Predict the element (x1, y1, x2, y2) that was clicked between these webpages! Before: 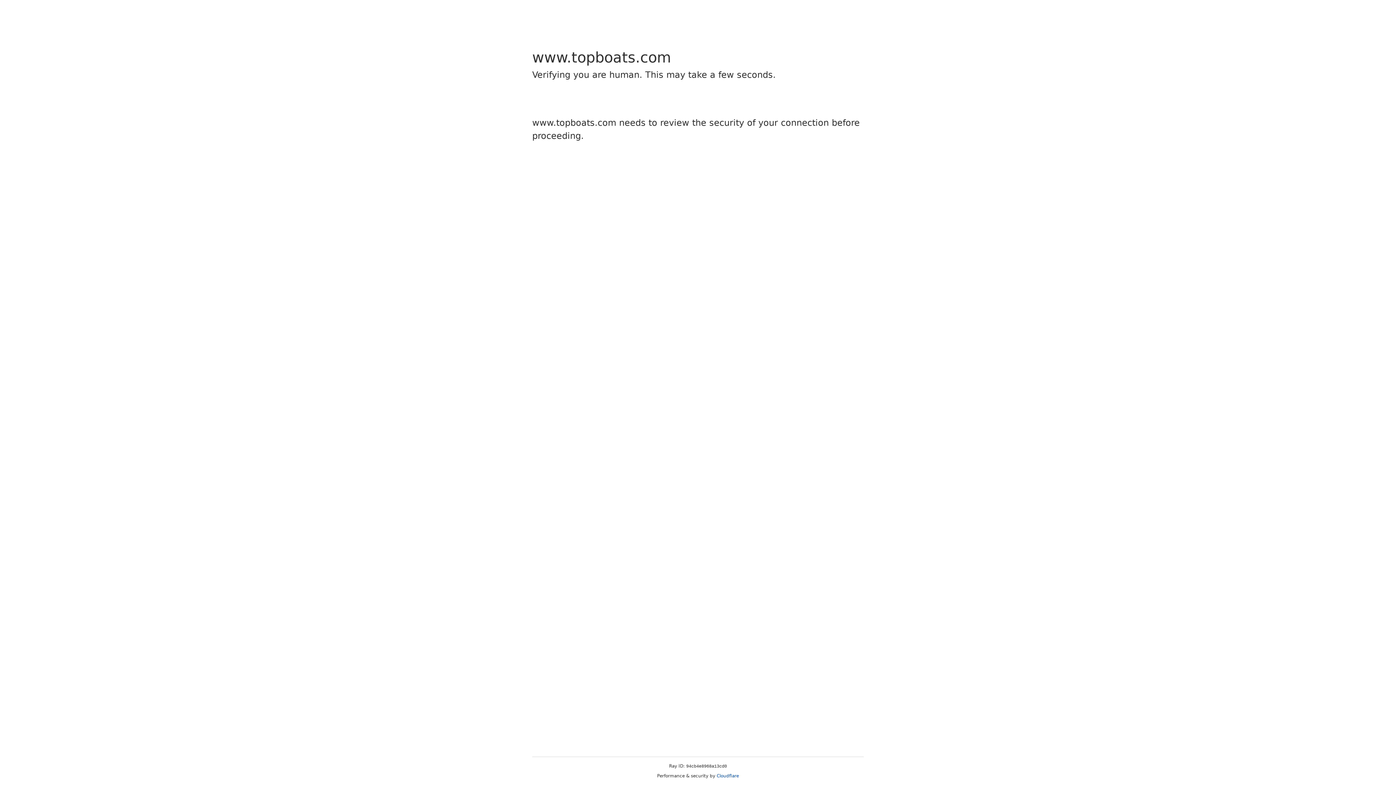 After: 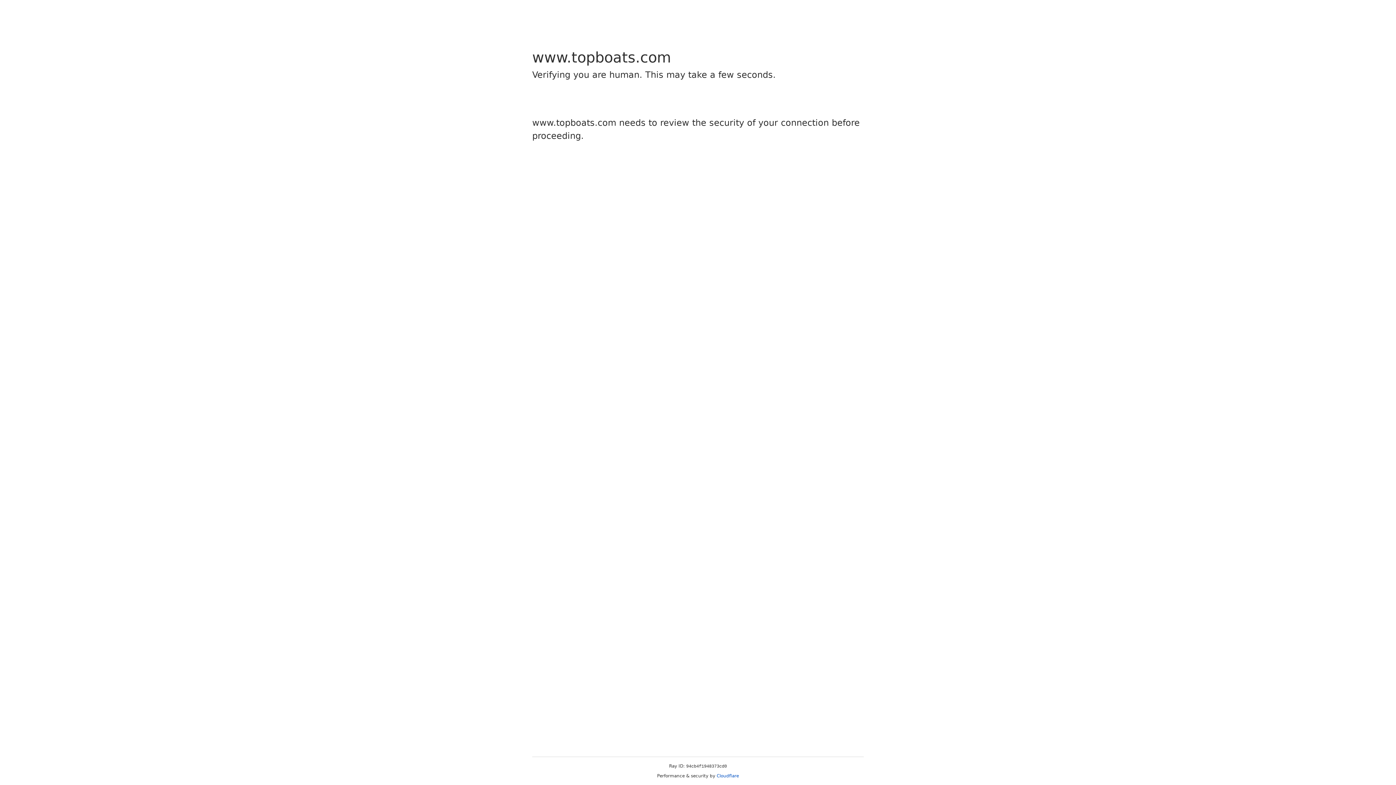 Action: bbox: (716, 773, 739, 778) label: Cloudflare